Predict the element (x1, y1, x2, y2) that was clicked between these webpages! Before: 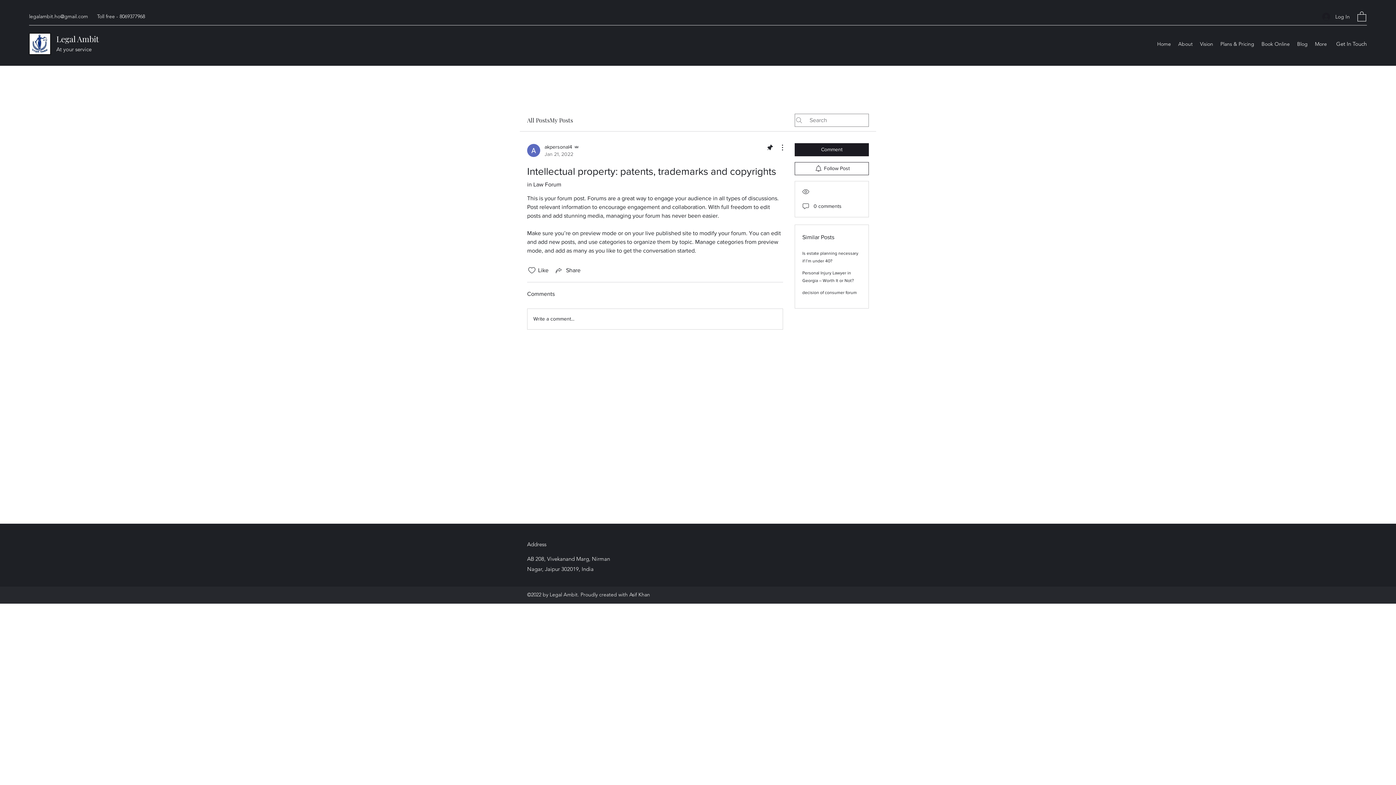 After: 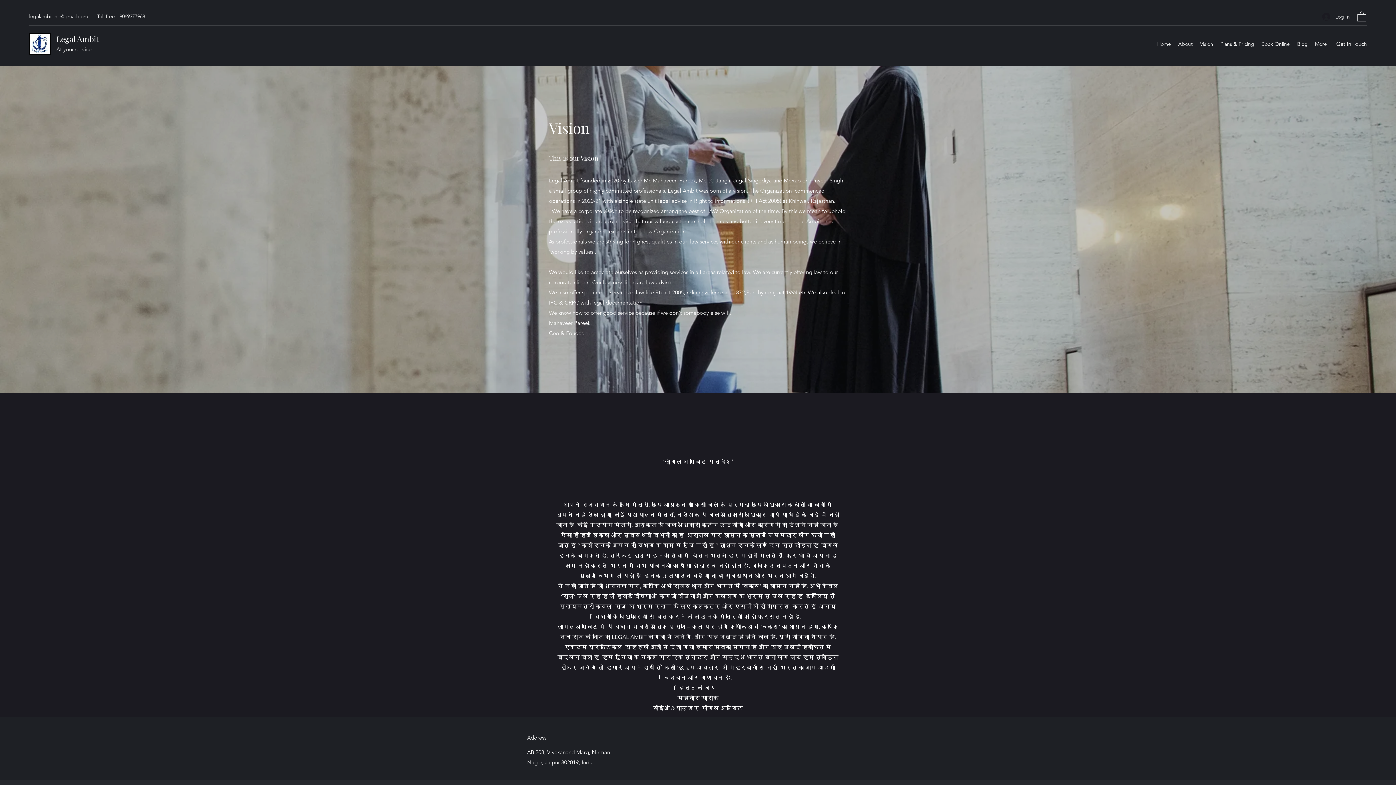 Action: label: Vision bbox: (1196, 38, 1217, 49)